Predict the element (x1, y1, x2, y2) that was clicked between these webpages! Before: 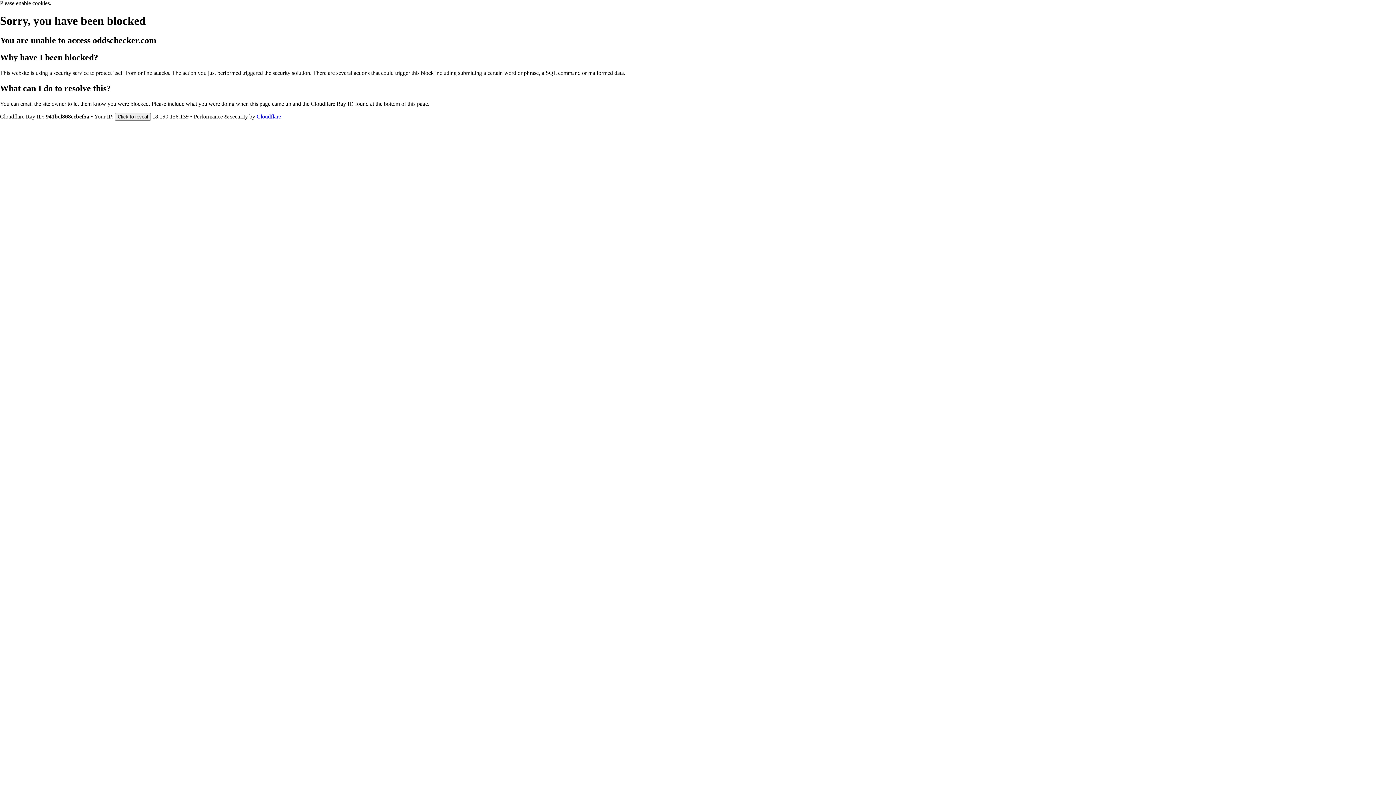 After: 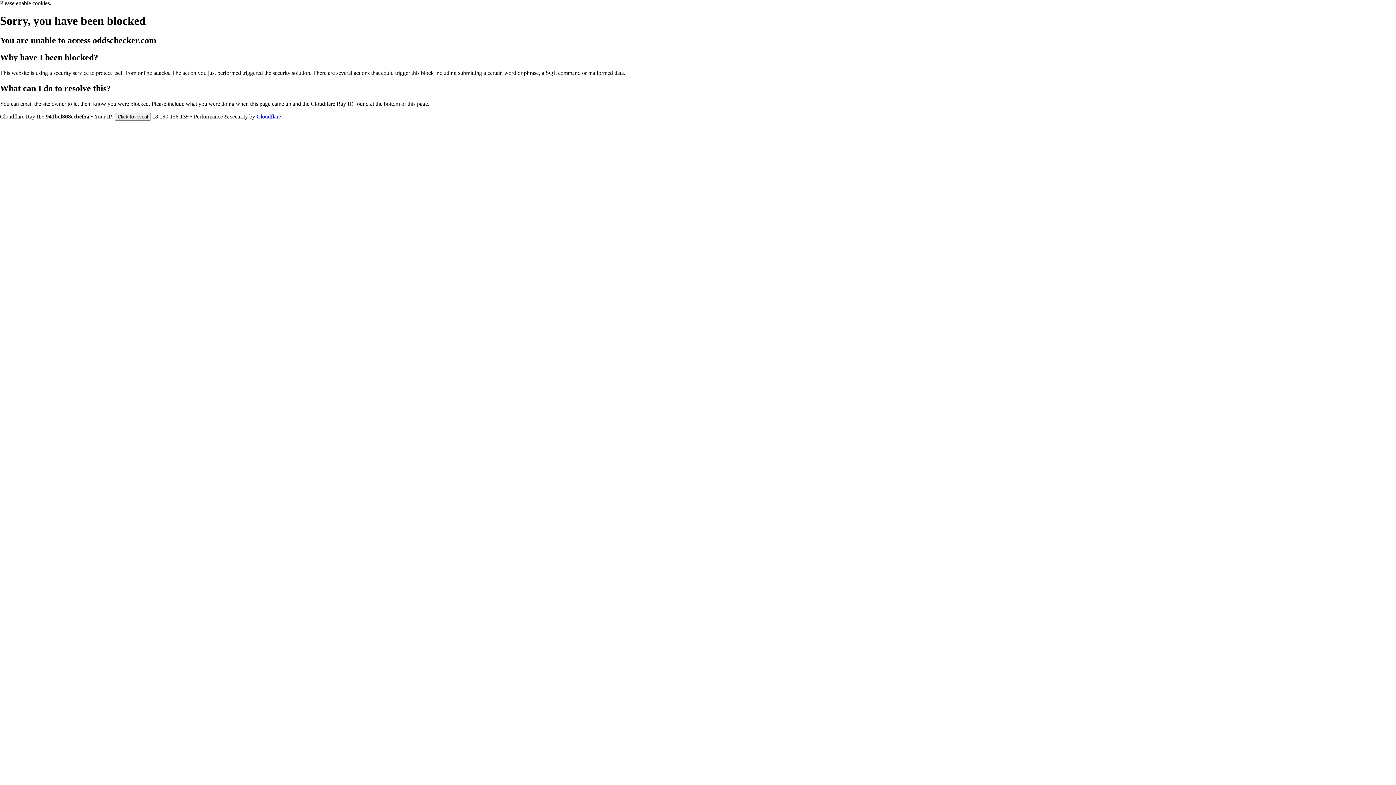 Action: bbox: (256, 113, 281, 119) label: Cloudflare